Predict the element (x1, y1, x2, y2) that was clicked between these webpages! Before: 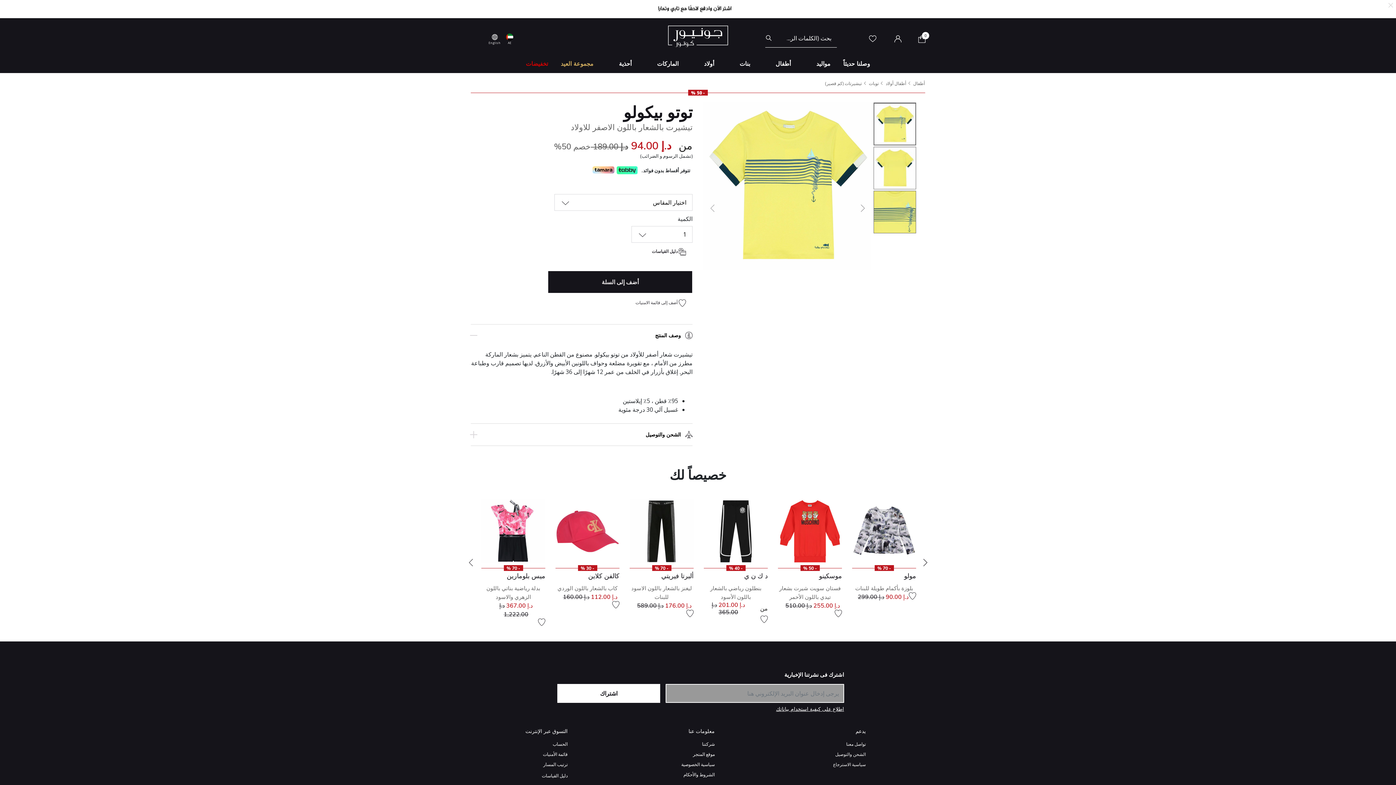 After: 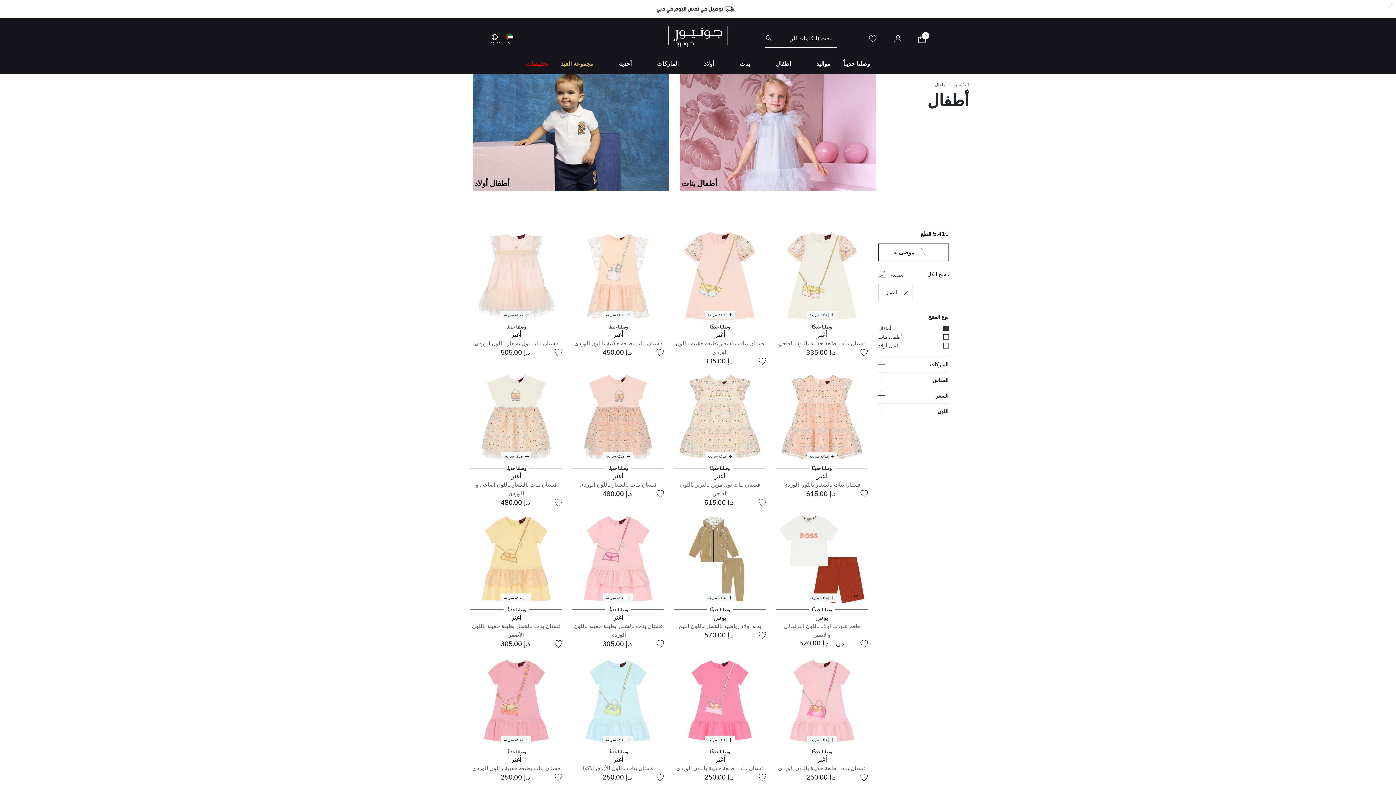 Action: bbox: (913, 80, 925, 86) label: أطفال